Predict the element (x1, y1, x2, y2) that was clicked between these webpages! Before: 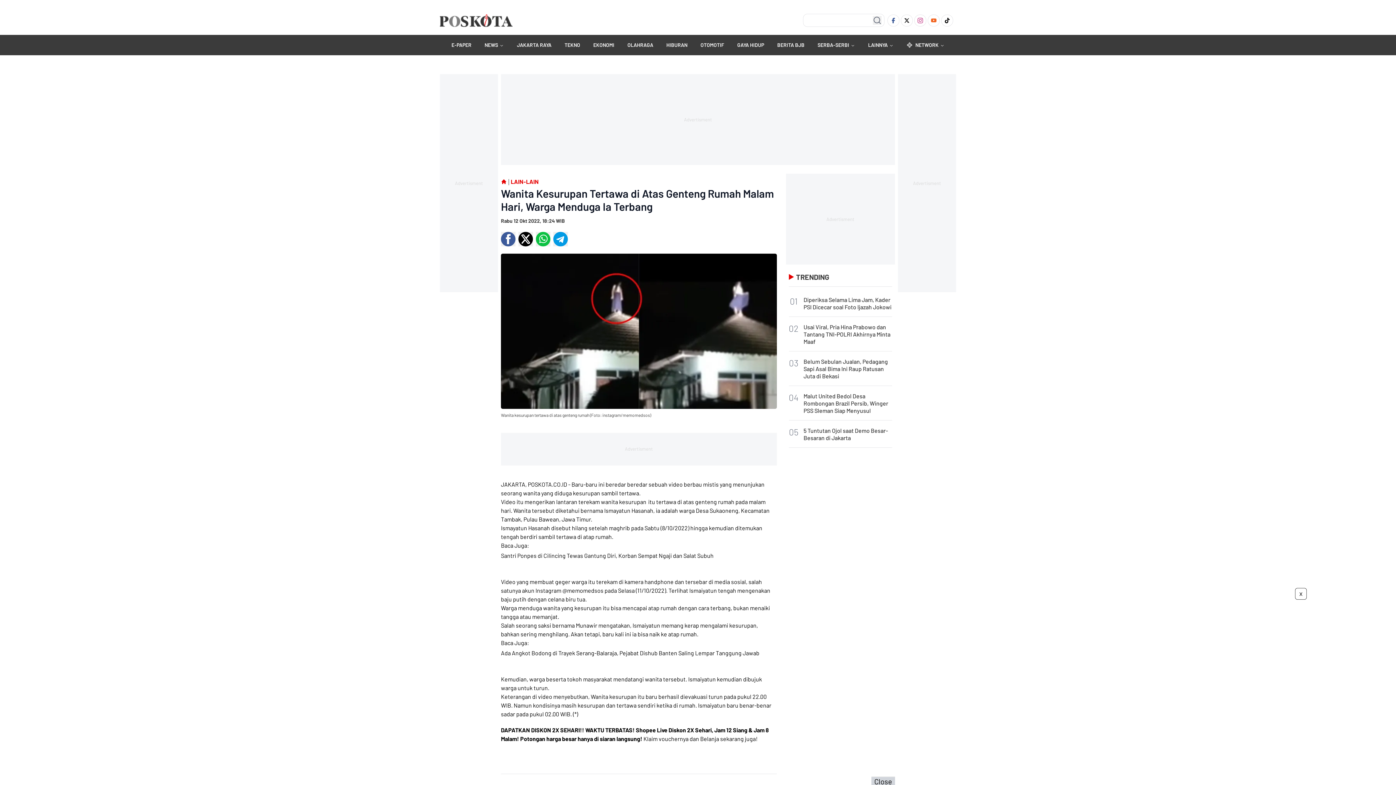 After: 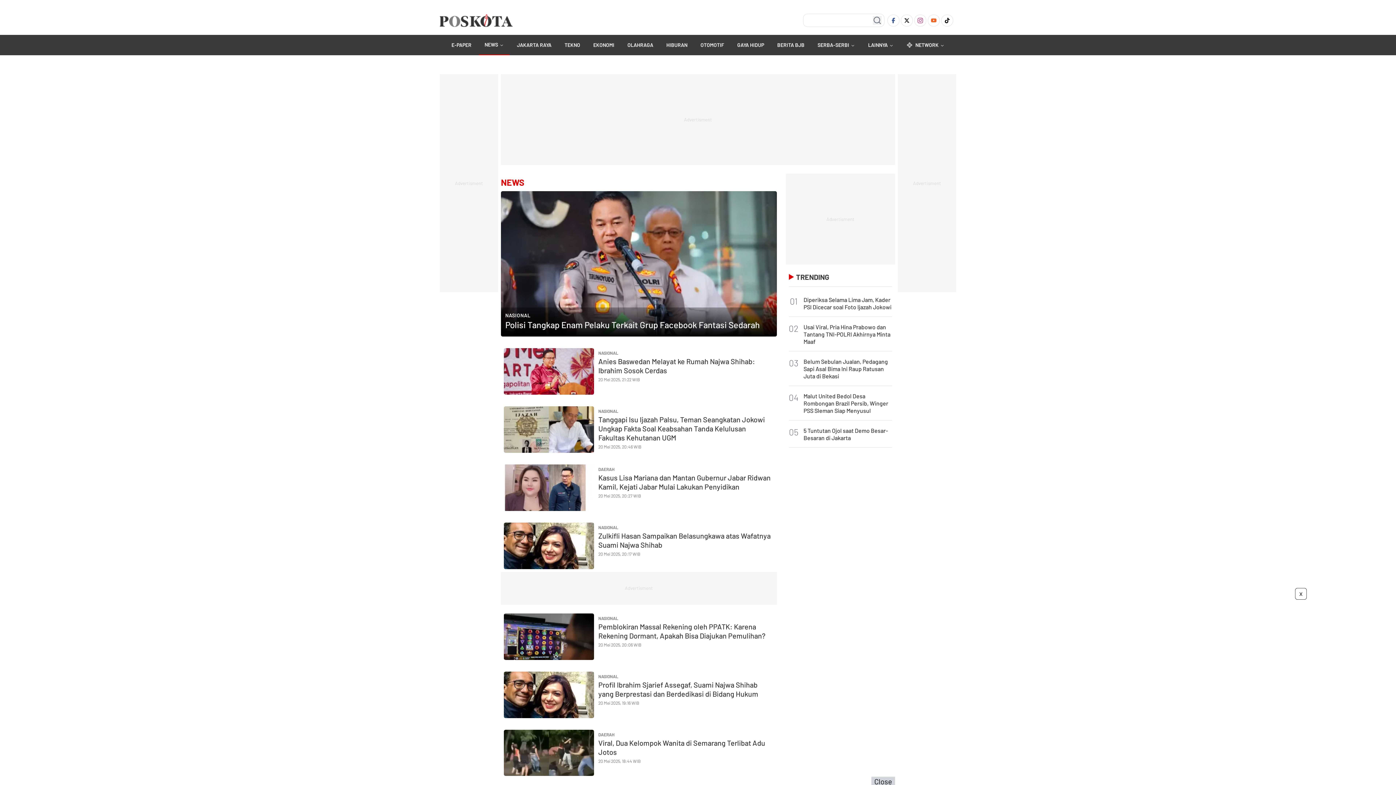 Action: label: NEWS bbox: (484, 41, 498, 48)